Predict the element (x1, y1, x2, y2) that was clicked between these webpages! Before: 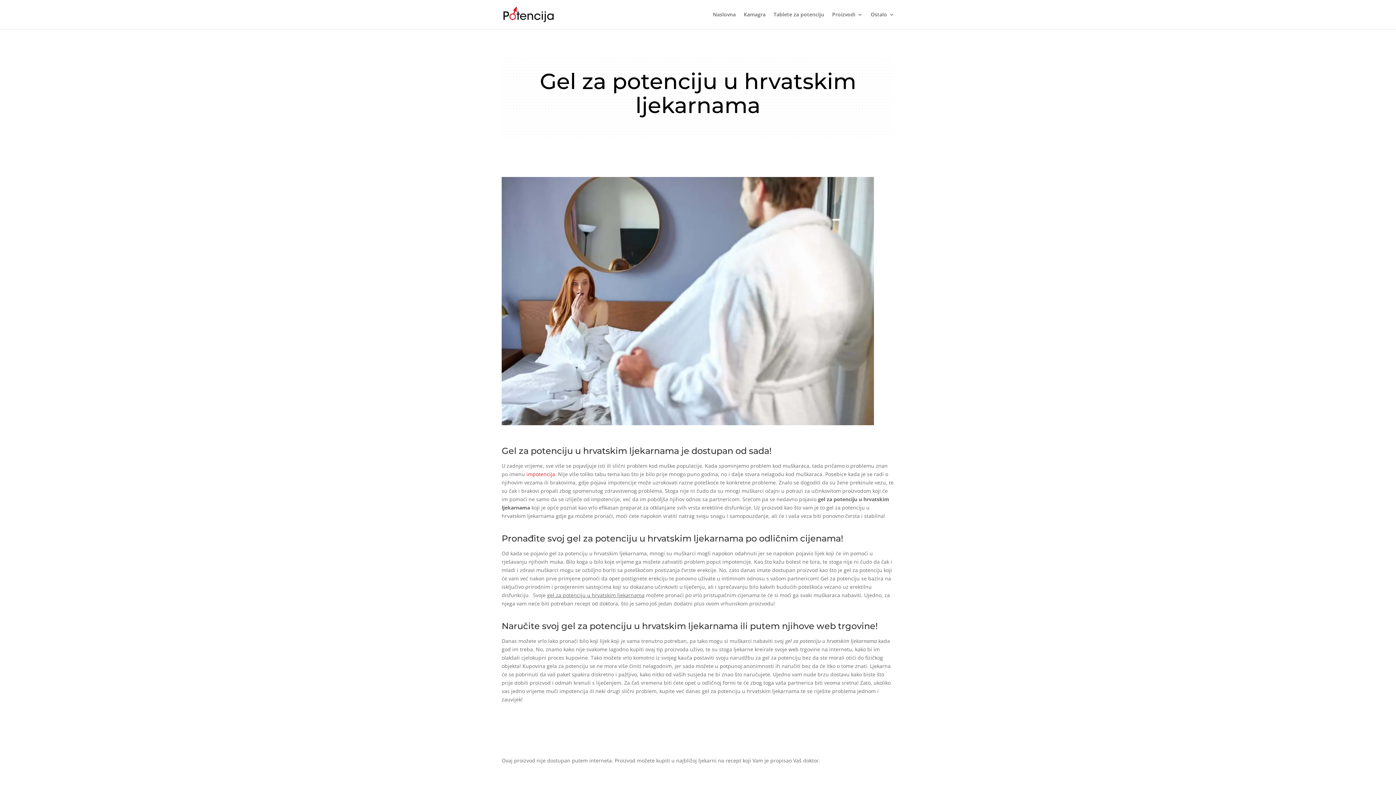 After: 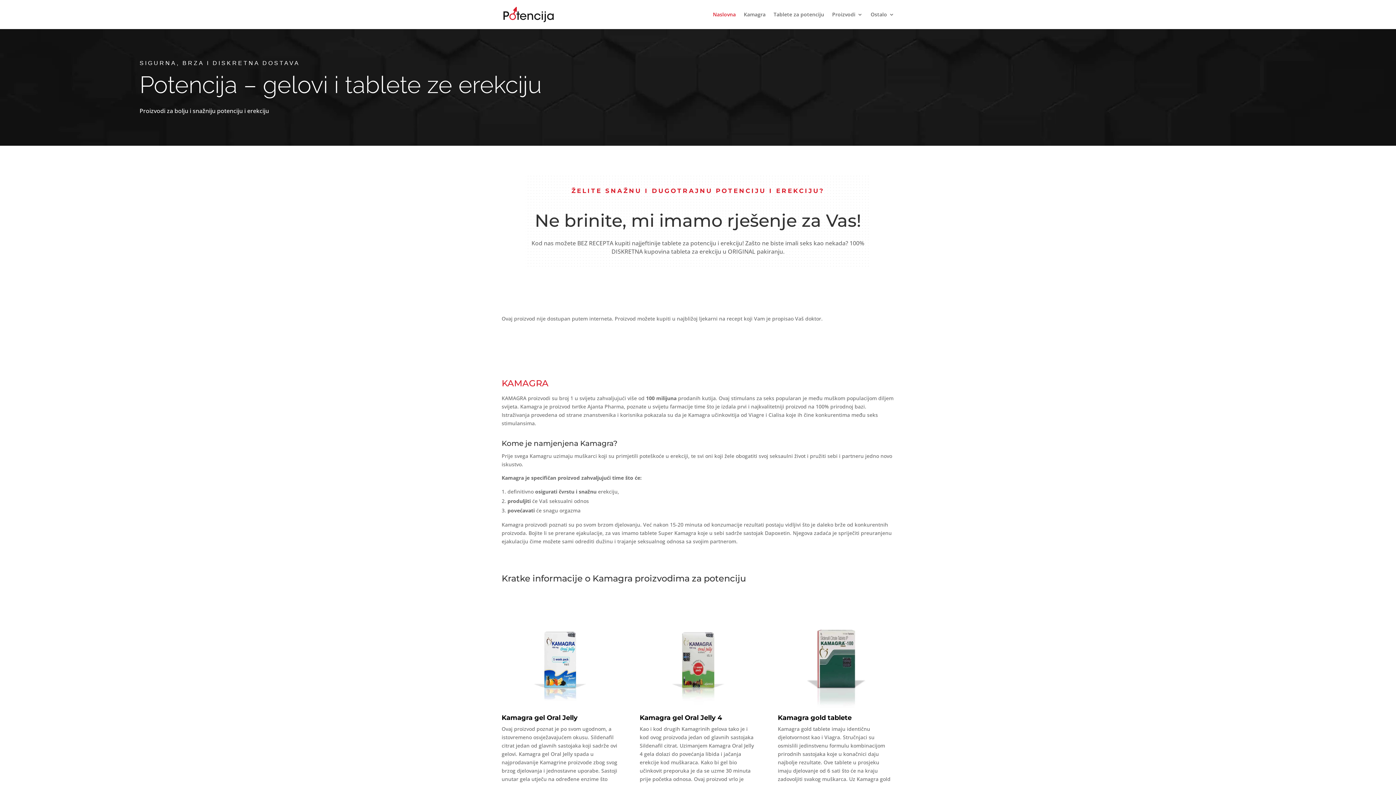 Action: bbox: (713, 12, 736, 29) label: Naslovna